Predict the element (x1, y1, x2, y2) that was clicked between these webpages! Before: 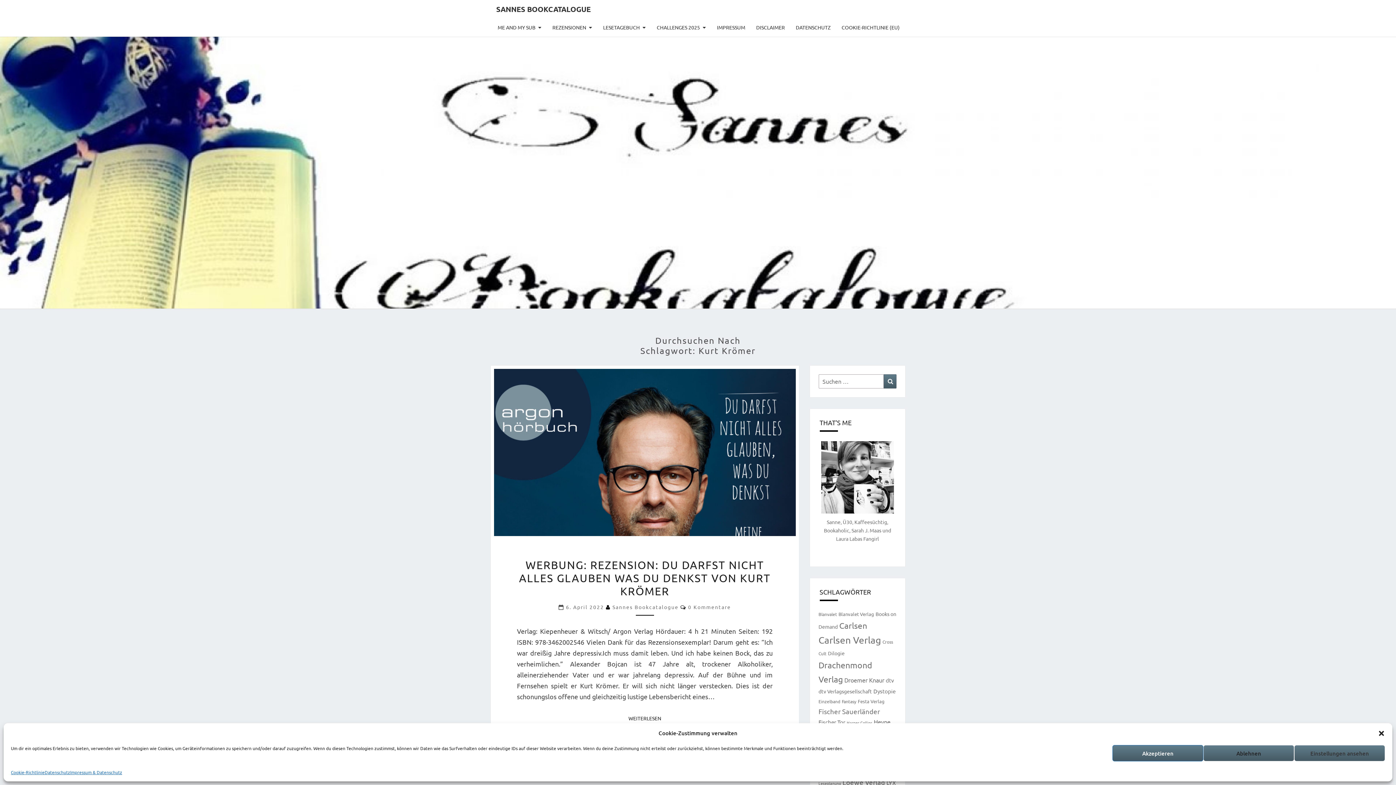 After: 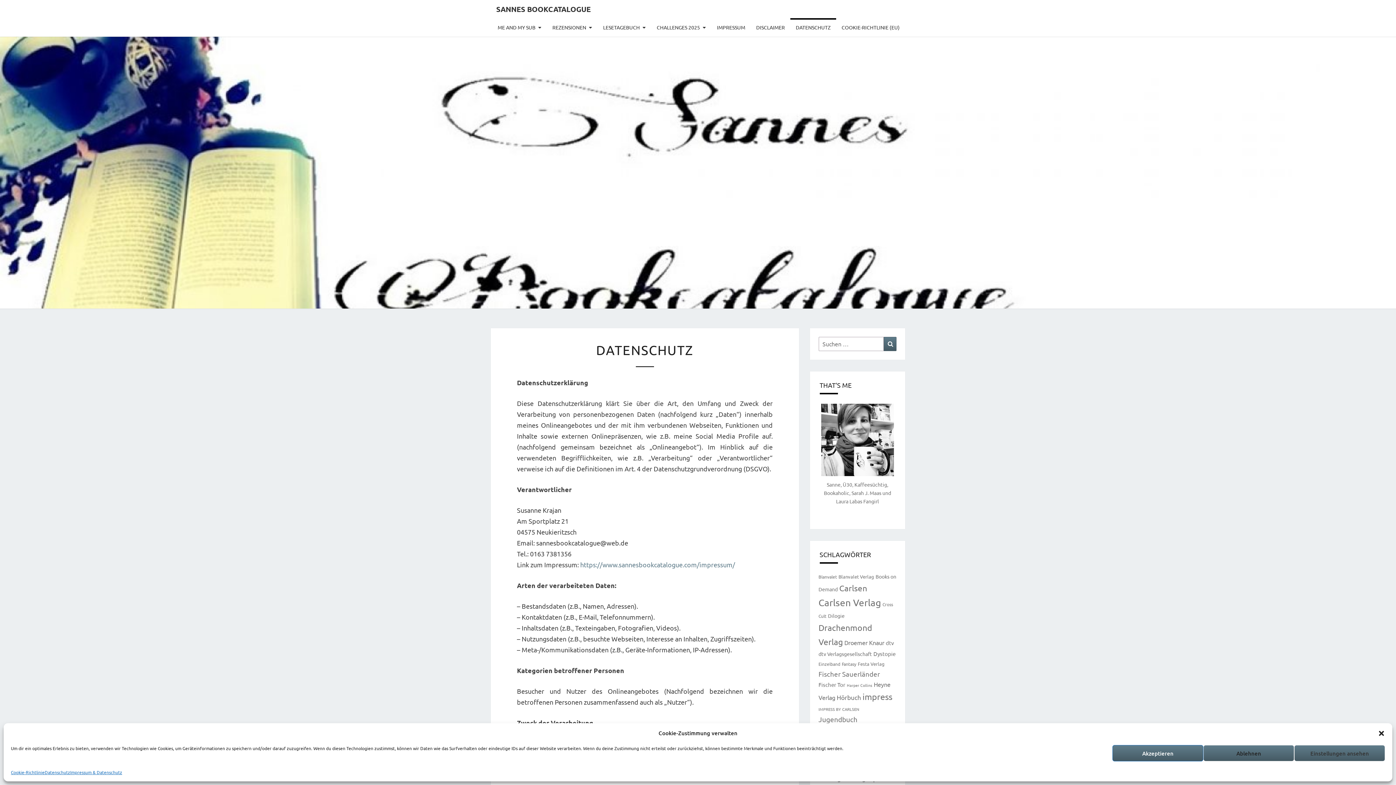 Action: bbox: (44, 769, 70, 776) label: Datenschutz